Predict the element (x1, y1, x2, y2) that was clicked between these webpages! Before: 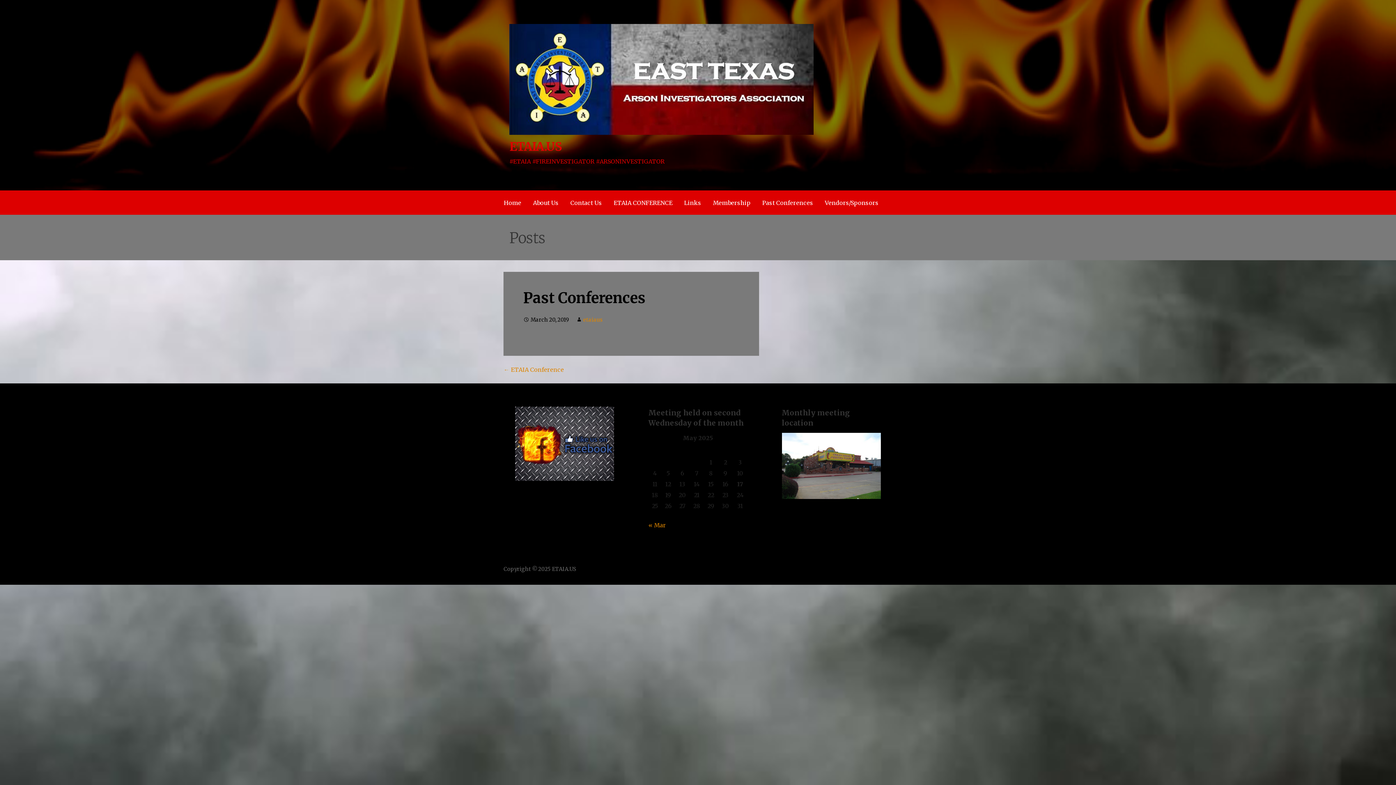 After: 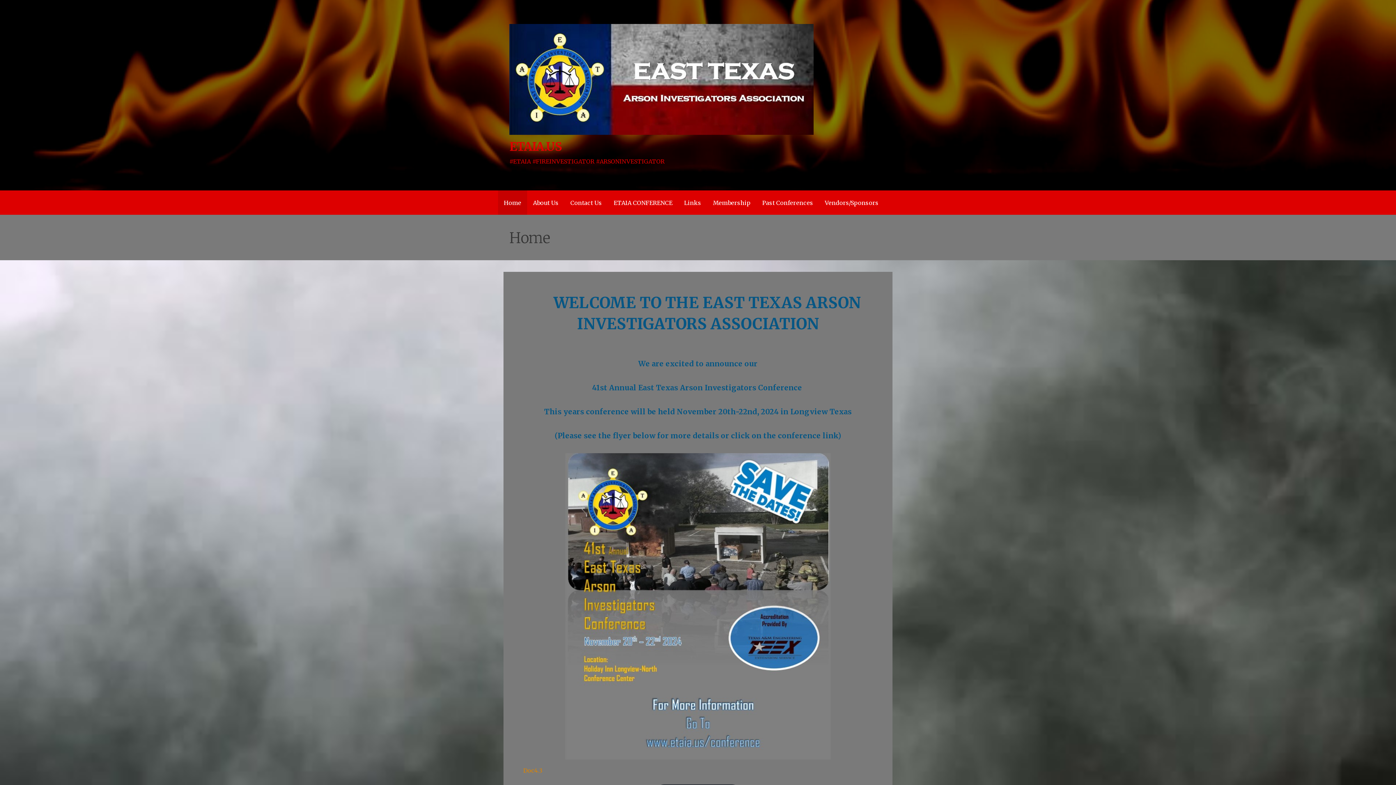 Action: label: Home bbox: (498, 190, 527, 215)